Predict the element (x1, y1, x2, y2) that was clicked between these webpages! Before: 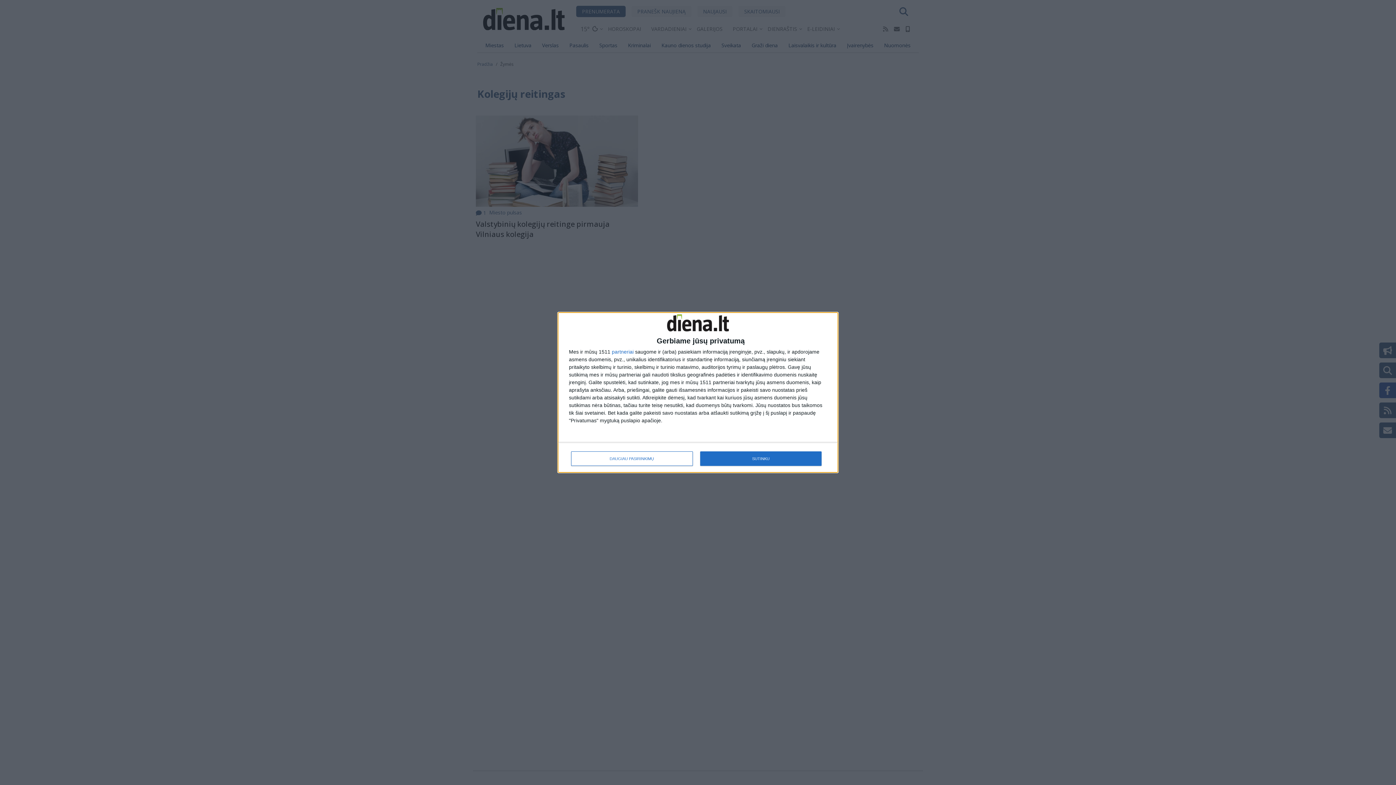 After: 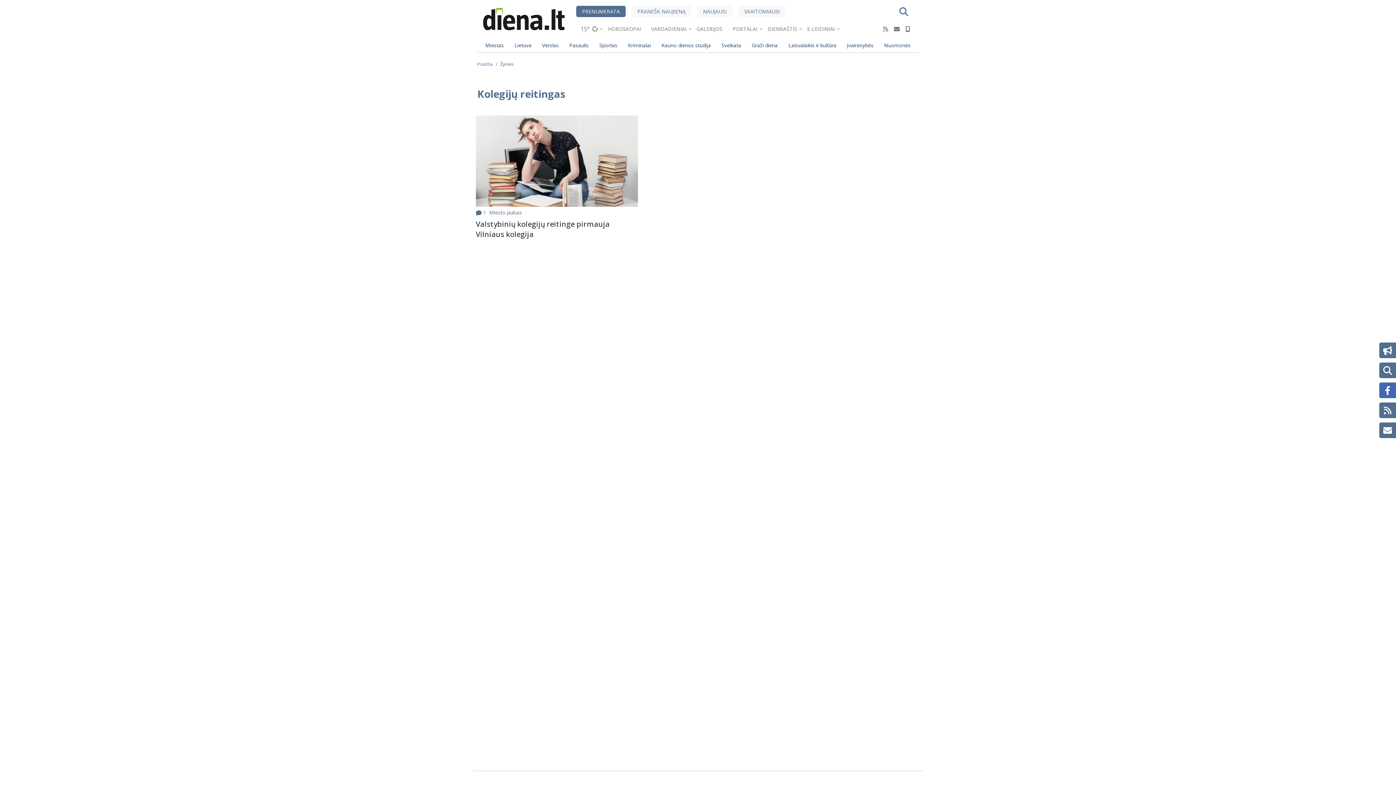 Action: label: SUTINKU bbox: (700, 451, 821, 466)